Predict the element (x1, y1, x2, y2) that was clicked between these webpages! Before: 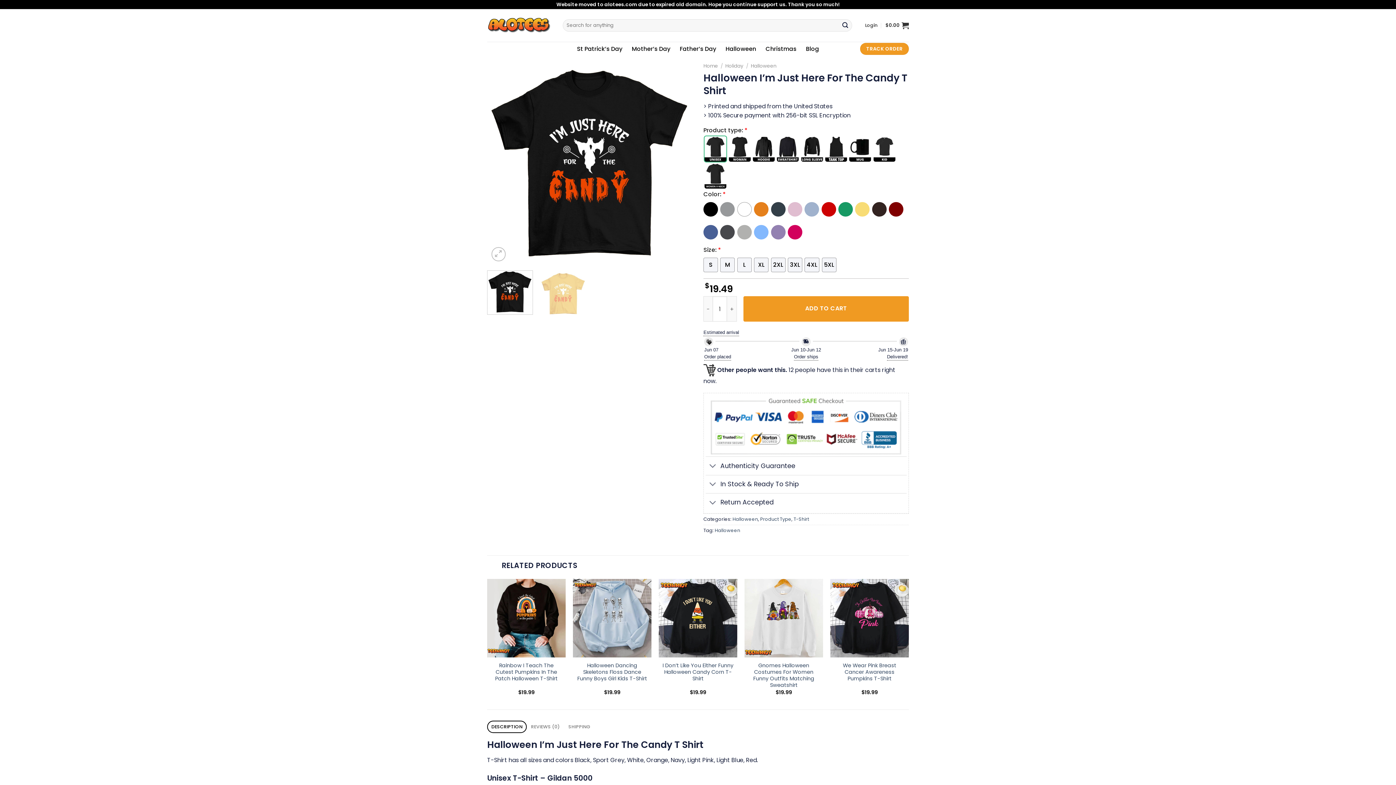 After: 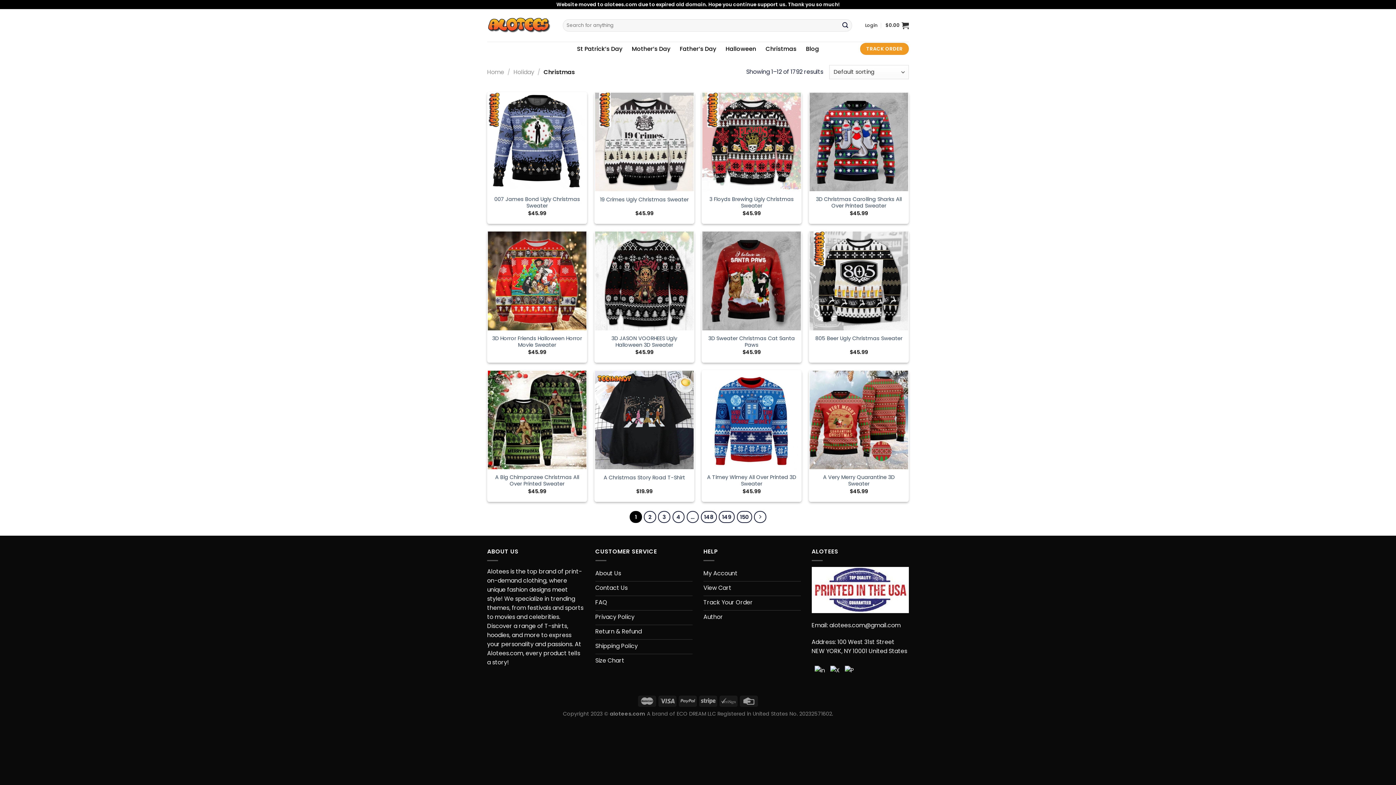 Action: label: Christmas bbox: (765, 41, 796, 56)